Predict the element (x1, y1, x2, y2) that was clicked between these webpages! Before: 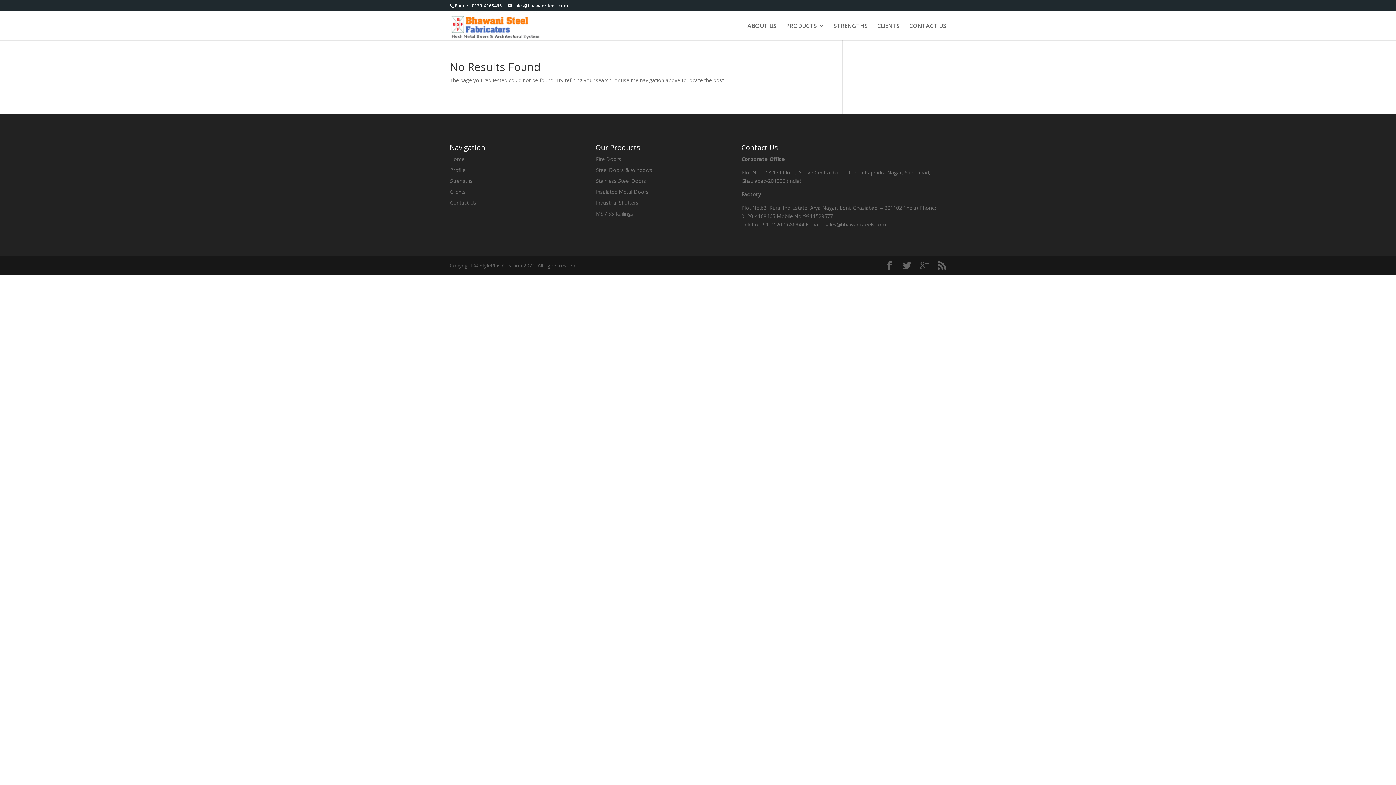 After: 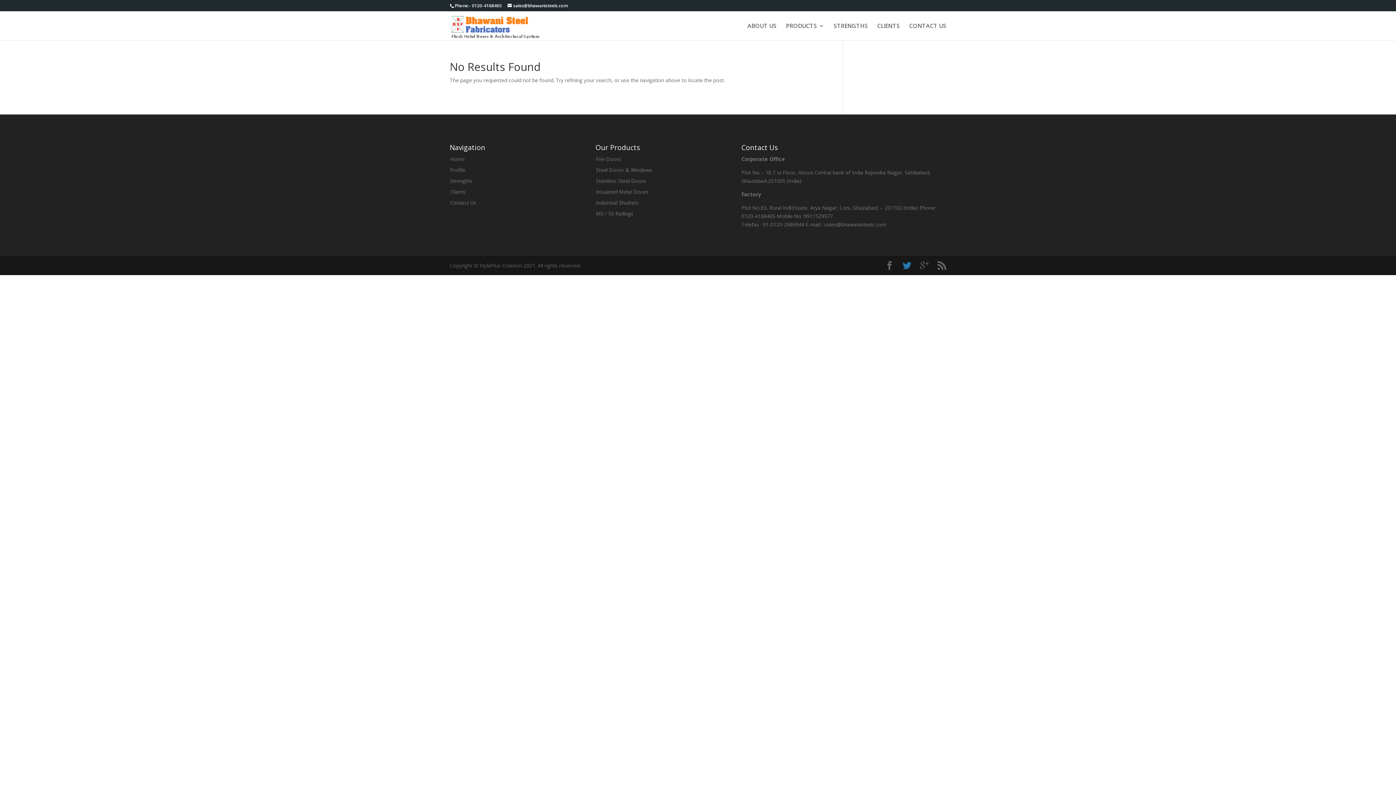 Action: bbox: (902, 261, 911, 270)